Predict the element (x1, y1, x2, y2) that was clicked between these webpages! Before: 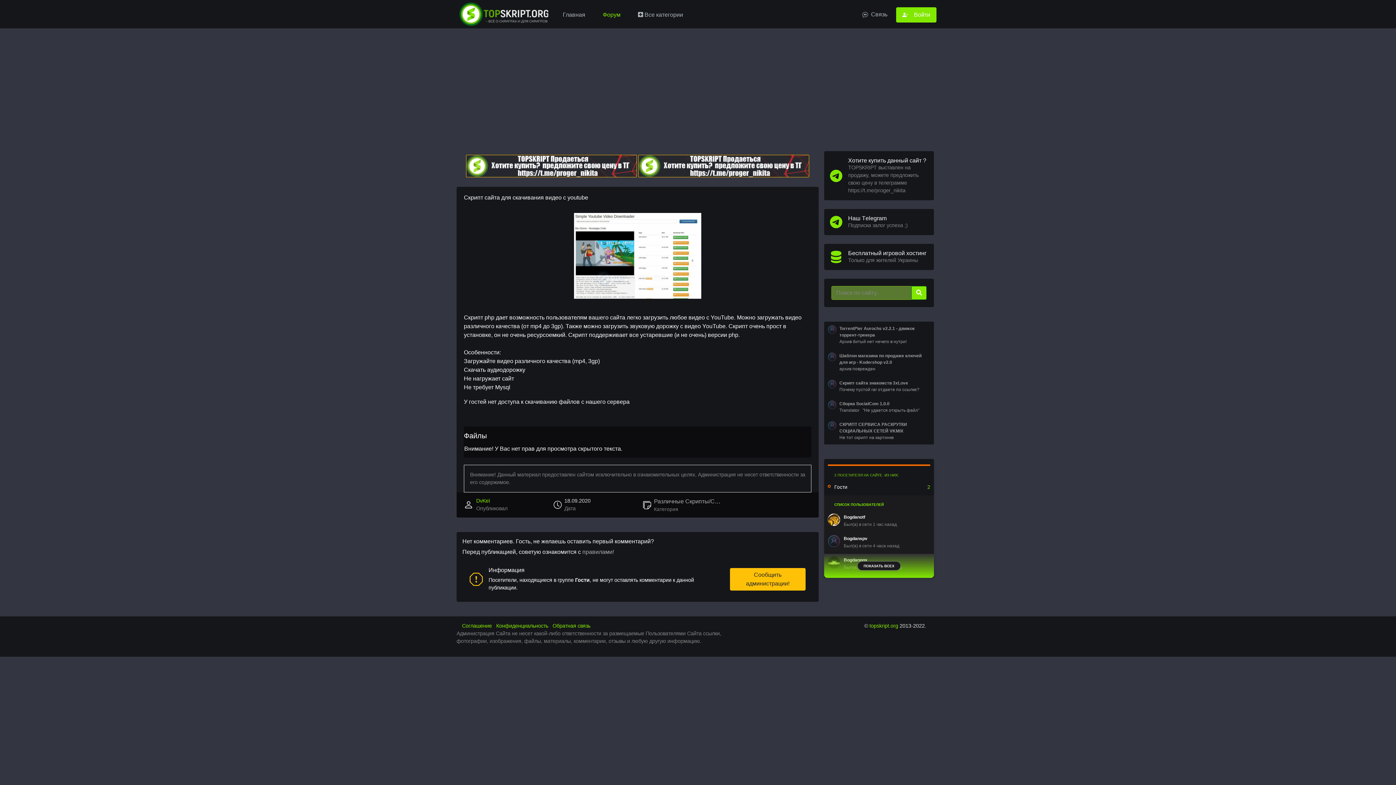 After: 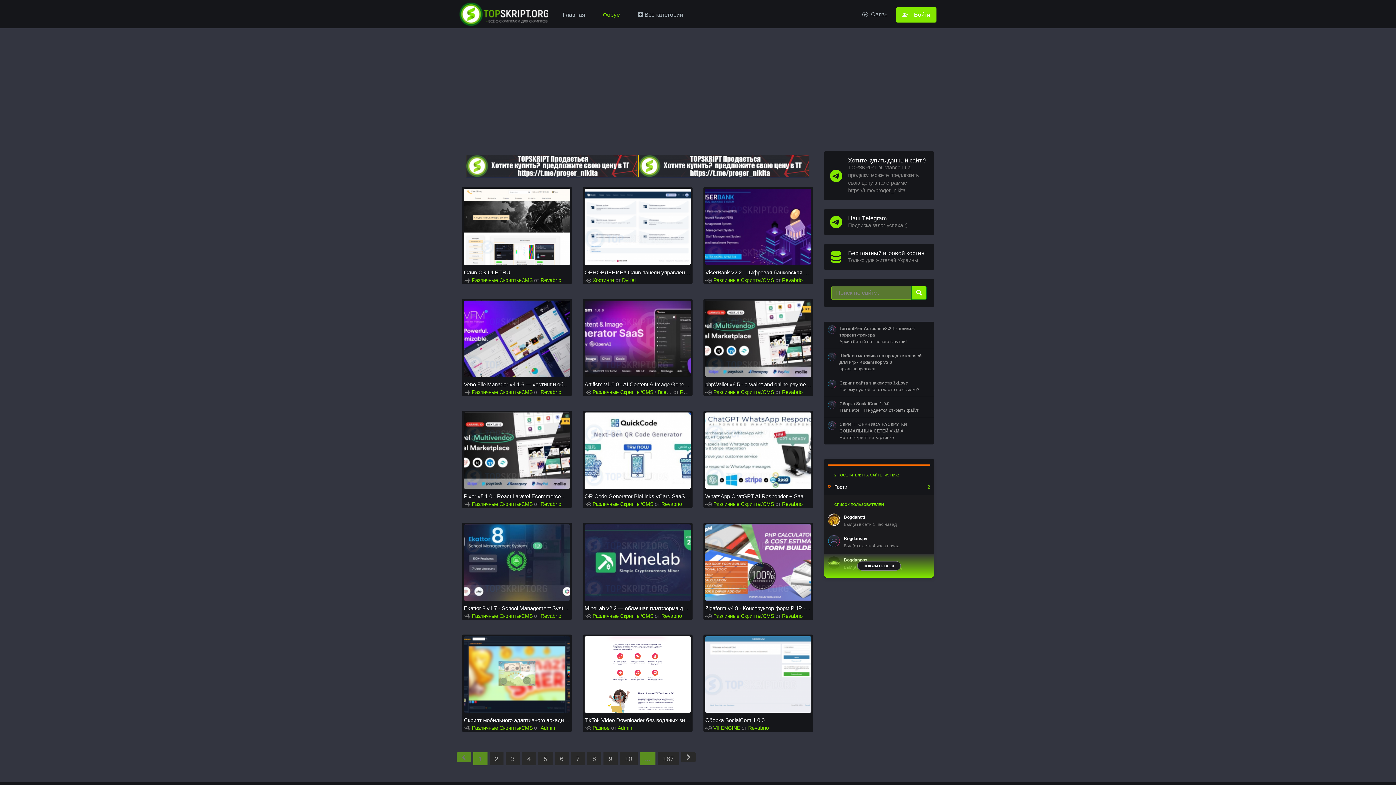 Action: bbox: (554, 1, 594, 28) label: Главная